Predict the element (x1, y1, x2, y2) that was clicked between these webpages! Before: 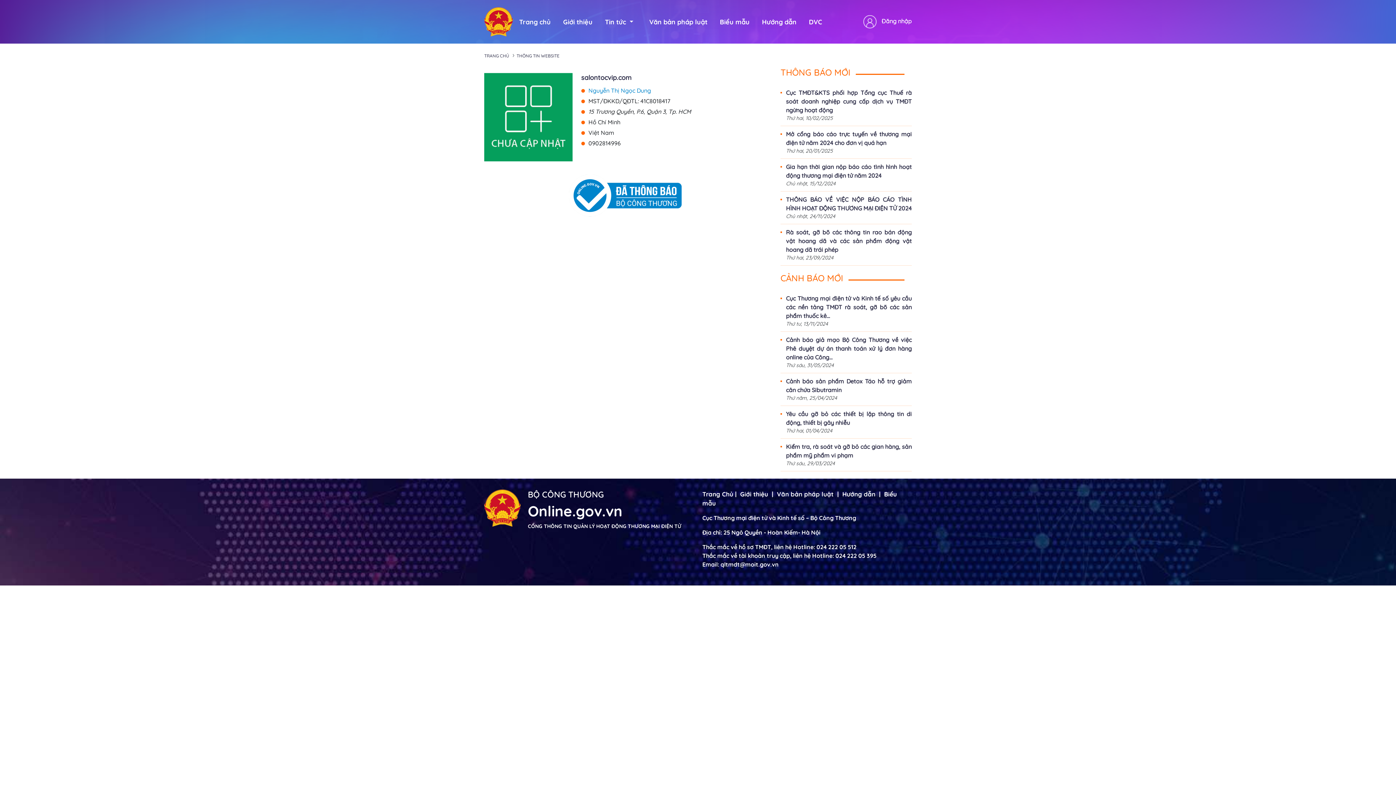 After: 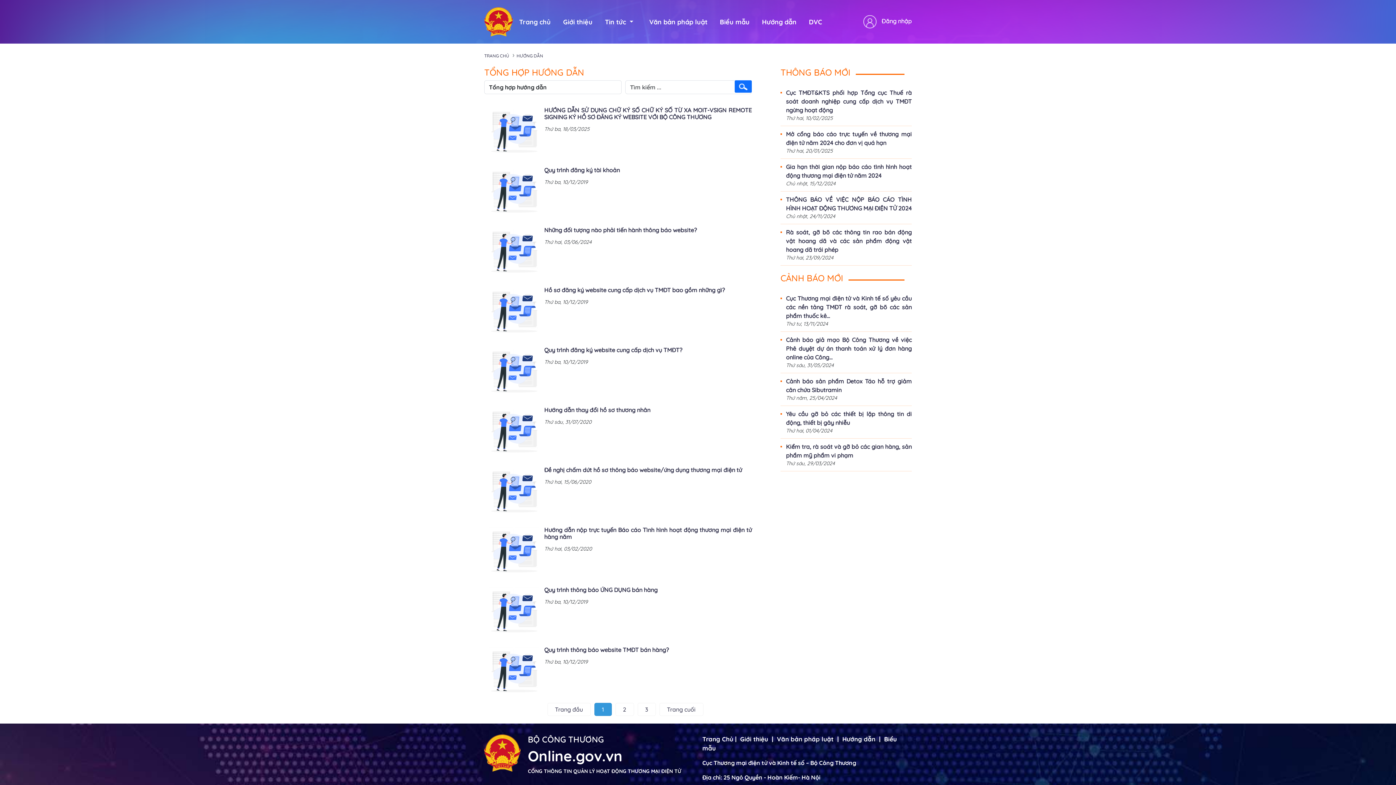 Action: label: Hướng dẫn bbox: (840, 490, 877, 498)